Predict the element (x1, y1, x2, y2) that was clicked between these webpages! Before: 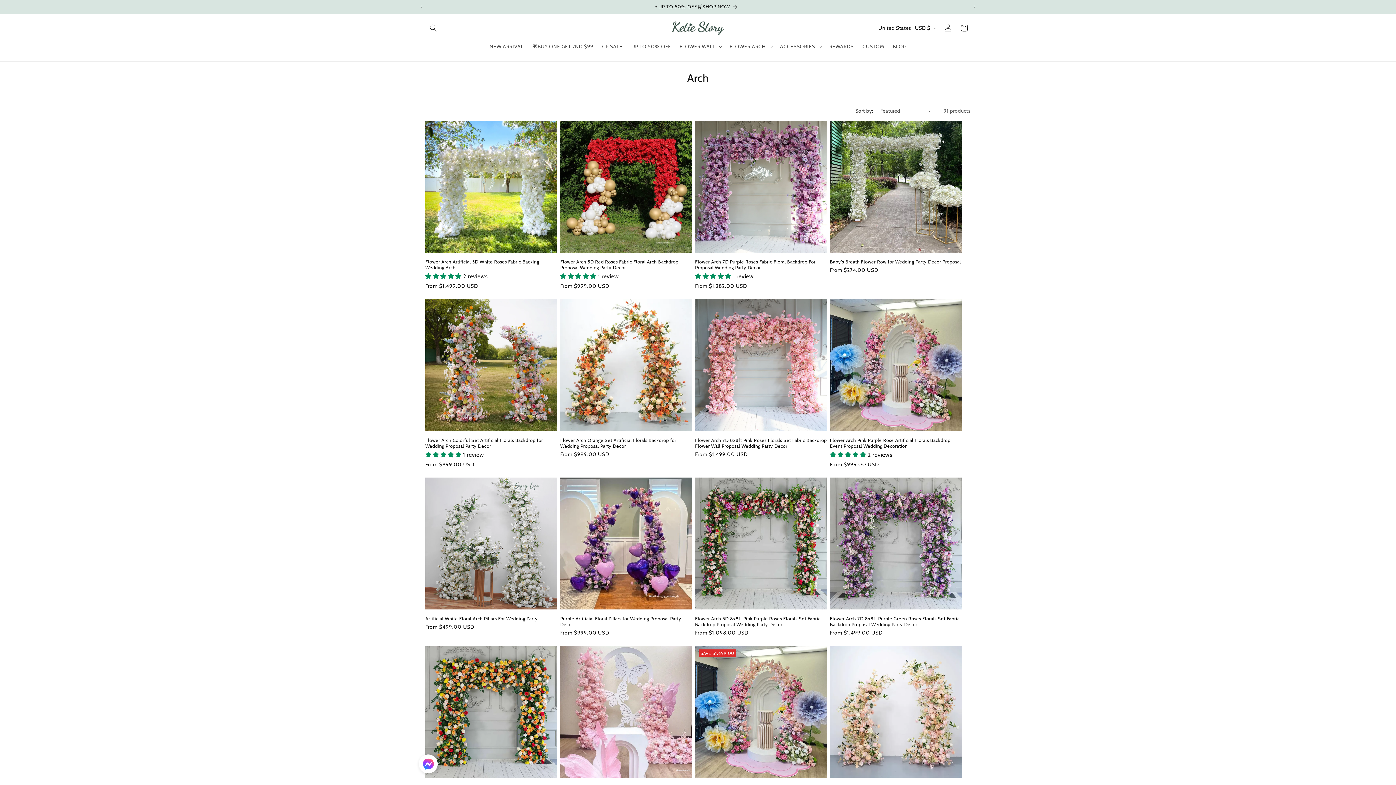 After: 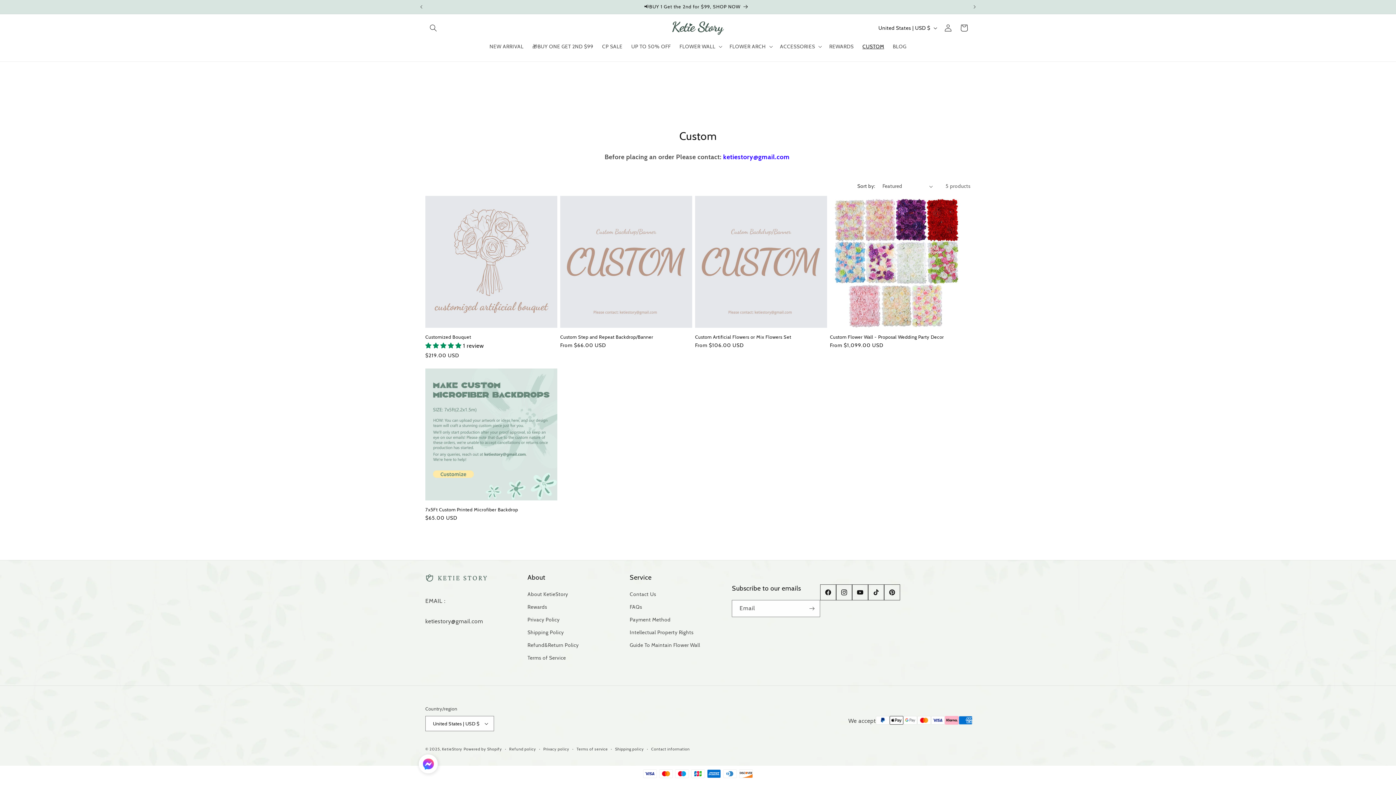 Action: label: CUSTOM bbox: (858, 38, 888, 54)